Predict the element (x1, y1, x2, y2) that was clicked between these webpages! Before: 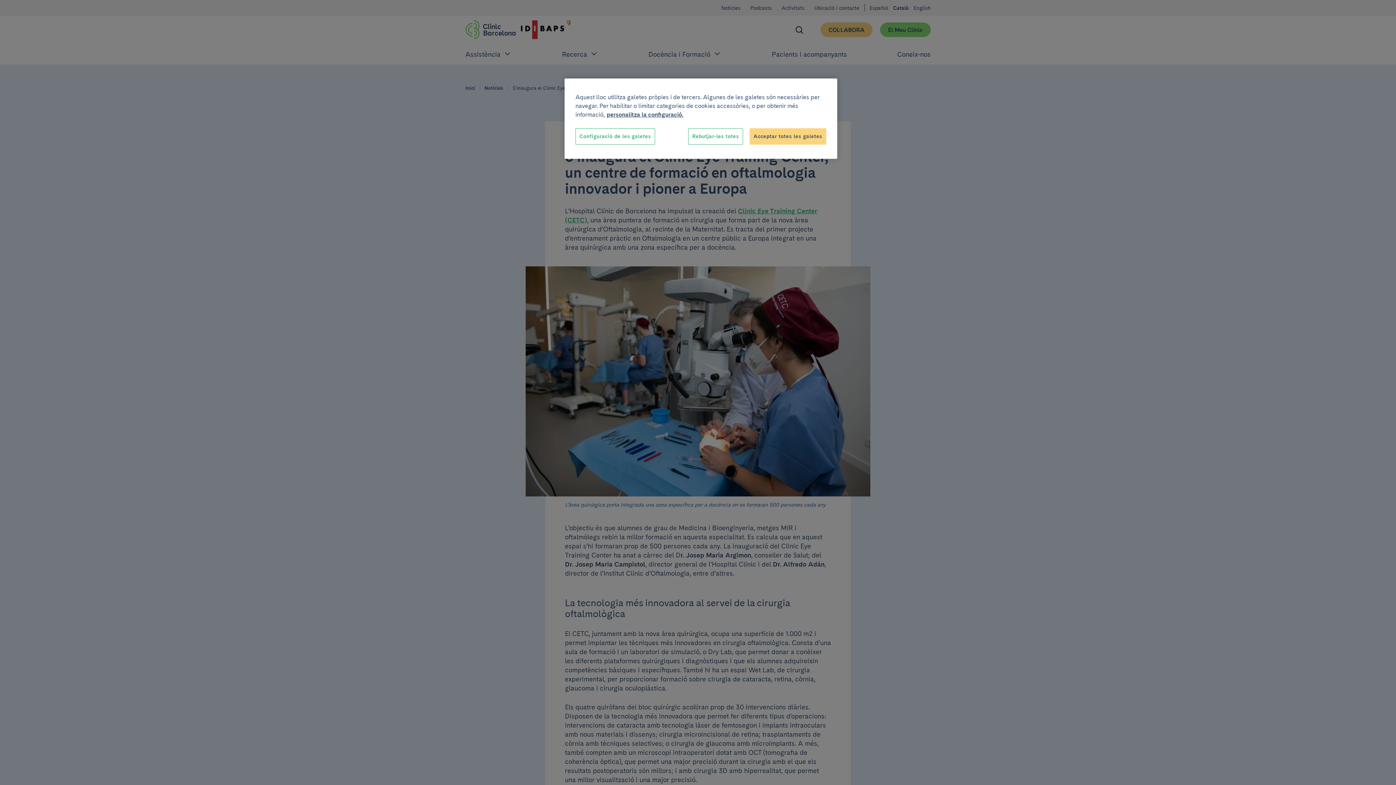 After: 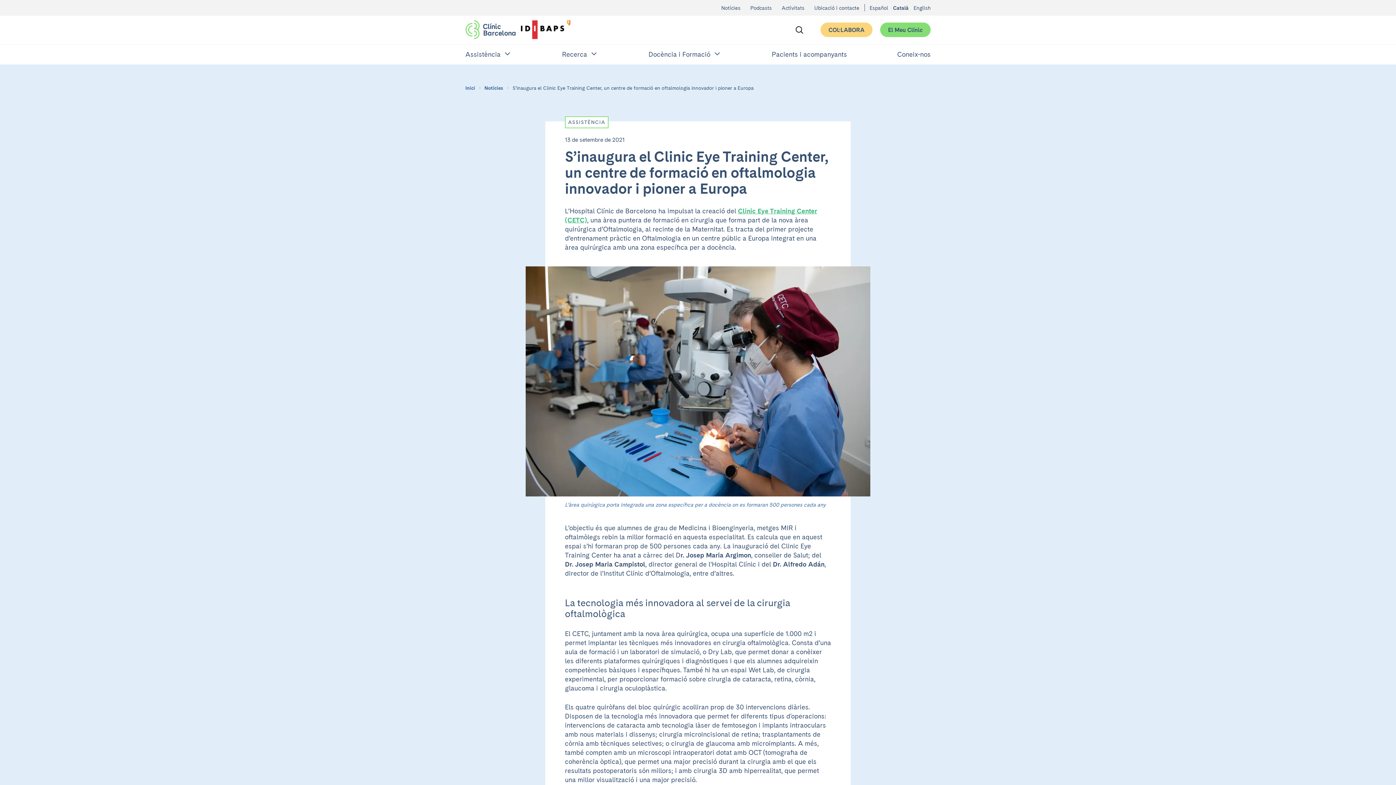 Action: bbox: (749, 128, 826, 144) label: Acceptar totes les galetes